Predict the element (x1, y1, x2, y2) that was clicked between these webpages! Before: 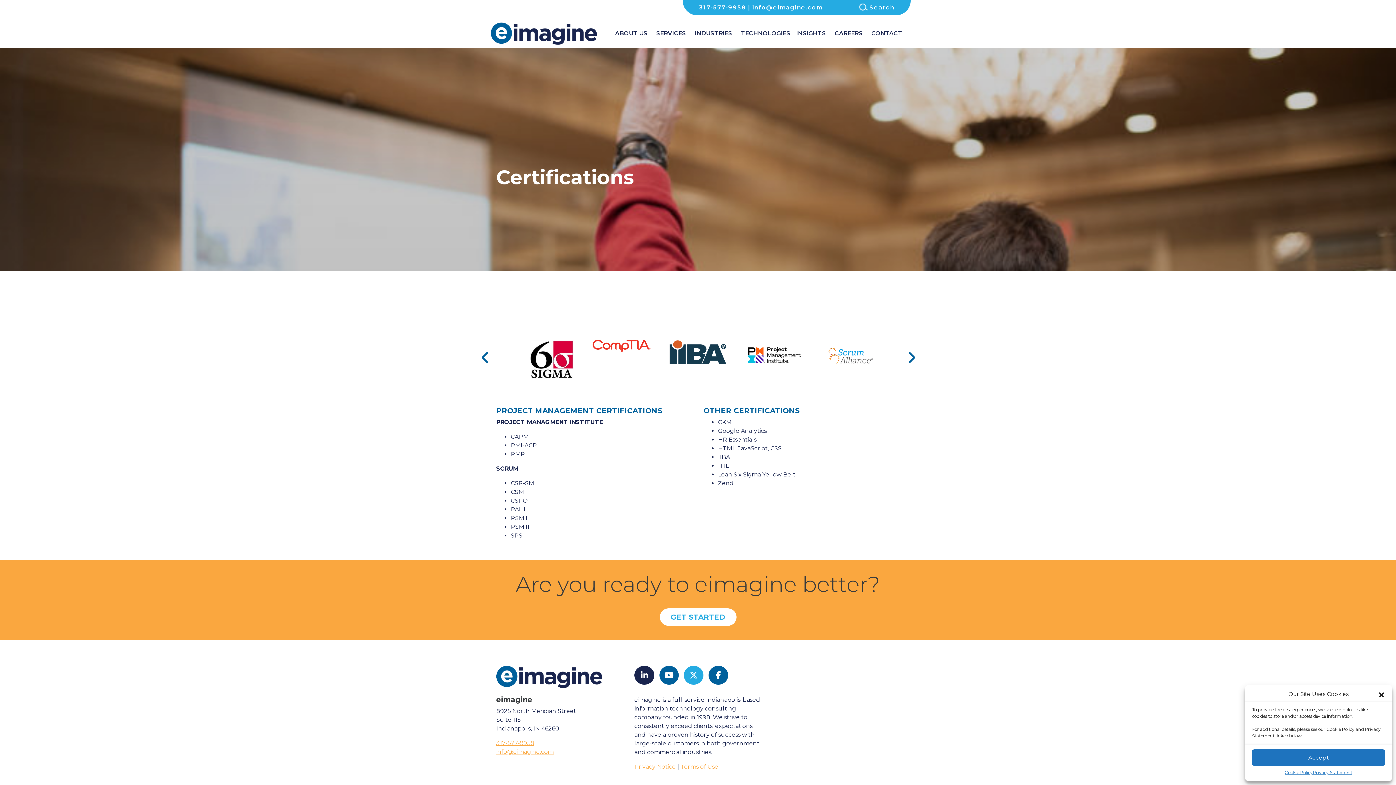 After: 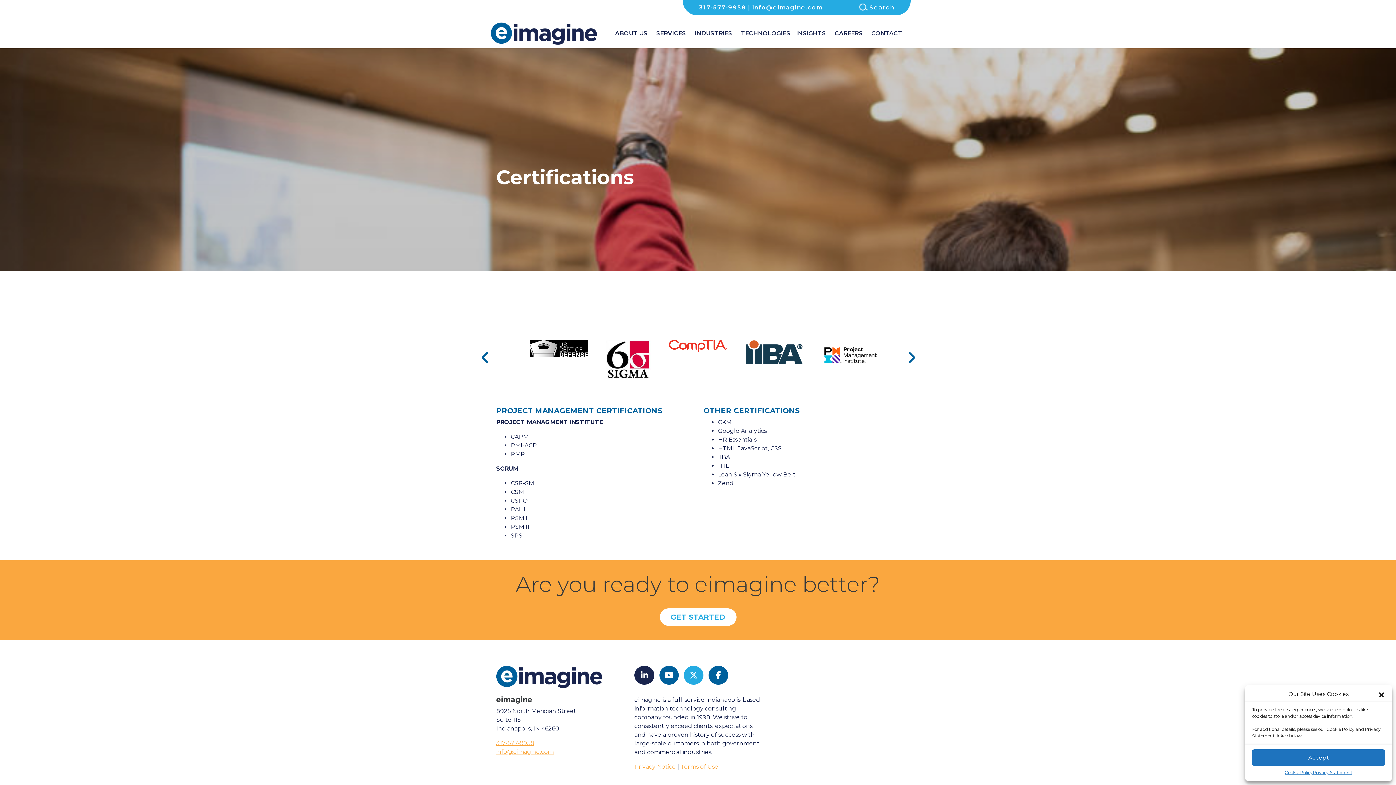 Action: label: 317-577-9958 bbox: (496, 740, 534, 747)